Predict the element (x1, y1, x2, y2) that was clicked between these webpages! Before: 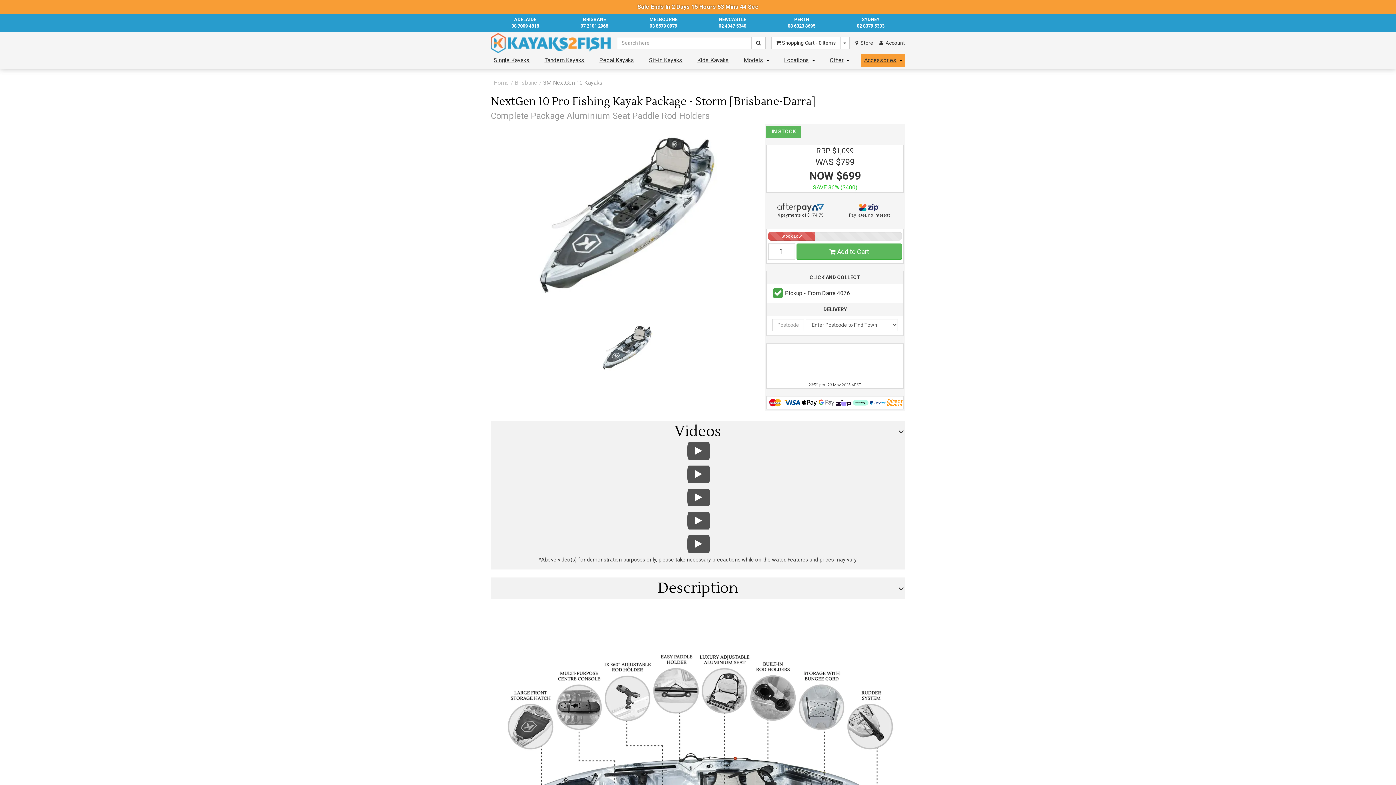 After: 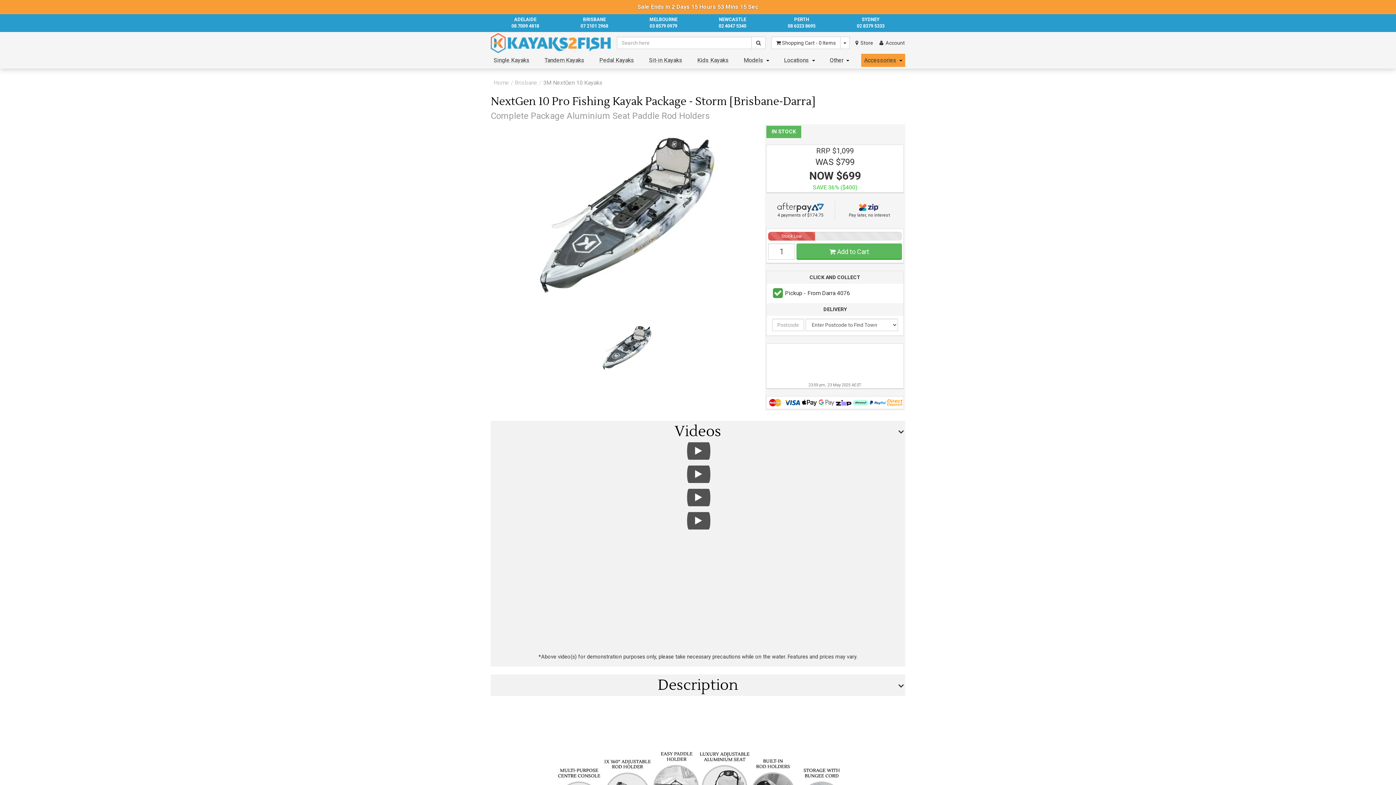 Action: bbox: (596, 535, 800, 552)